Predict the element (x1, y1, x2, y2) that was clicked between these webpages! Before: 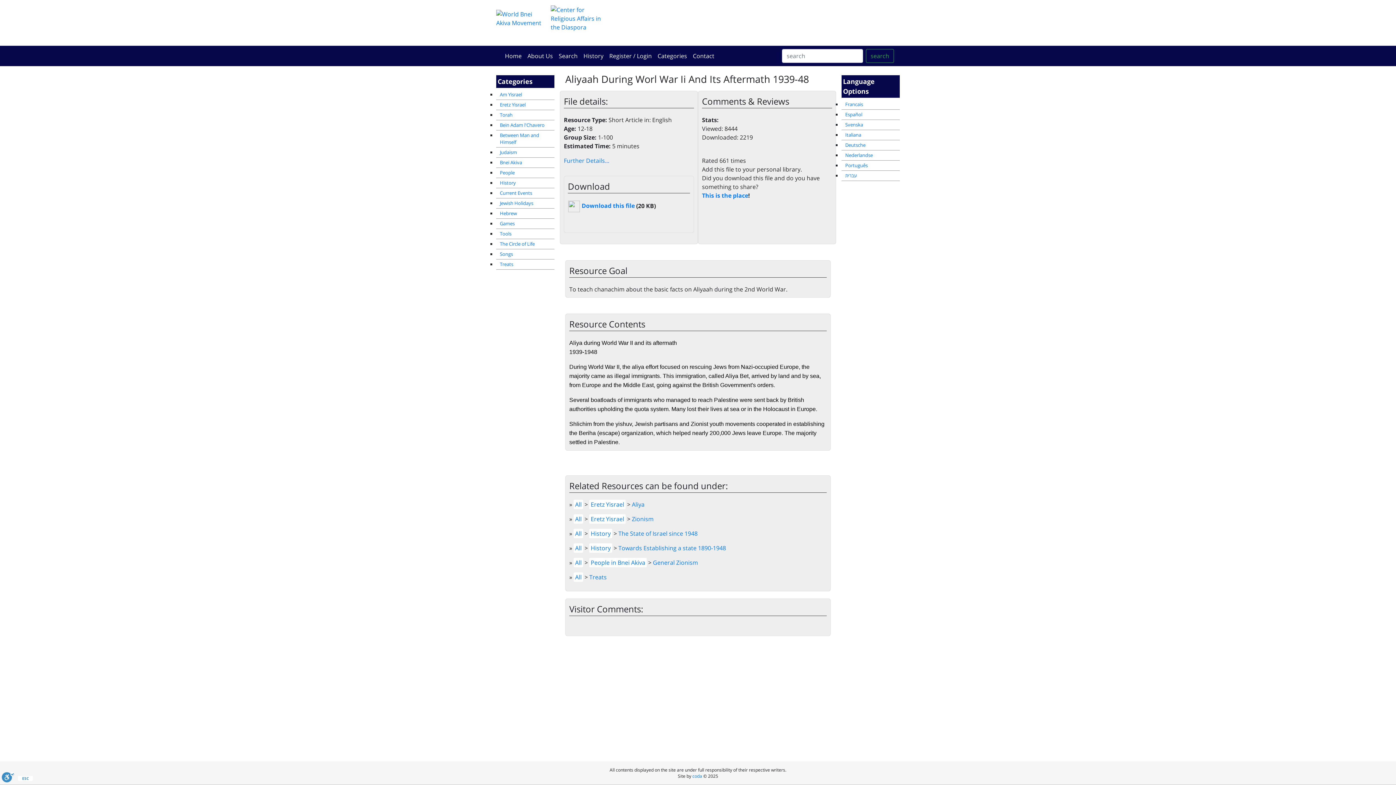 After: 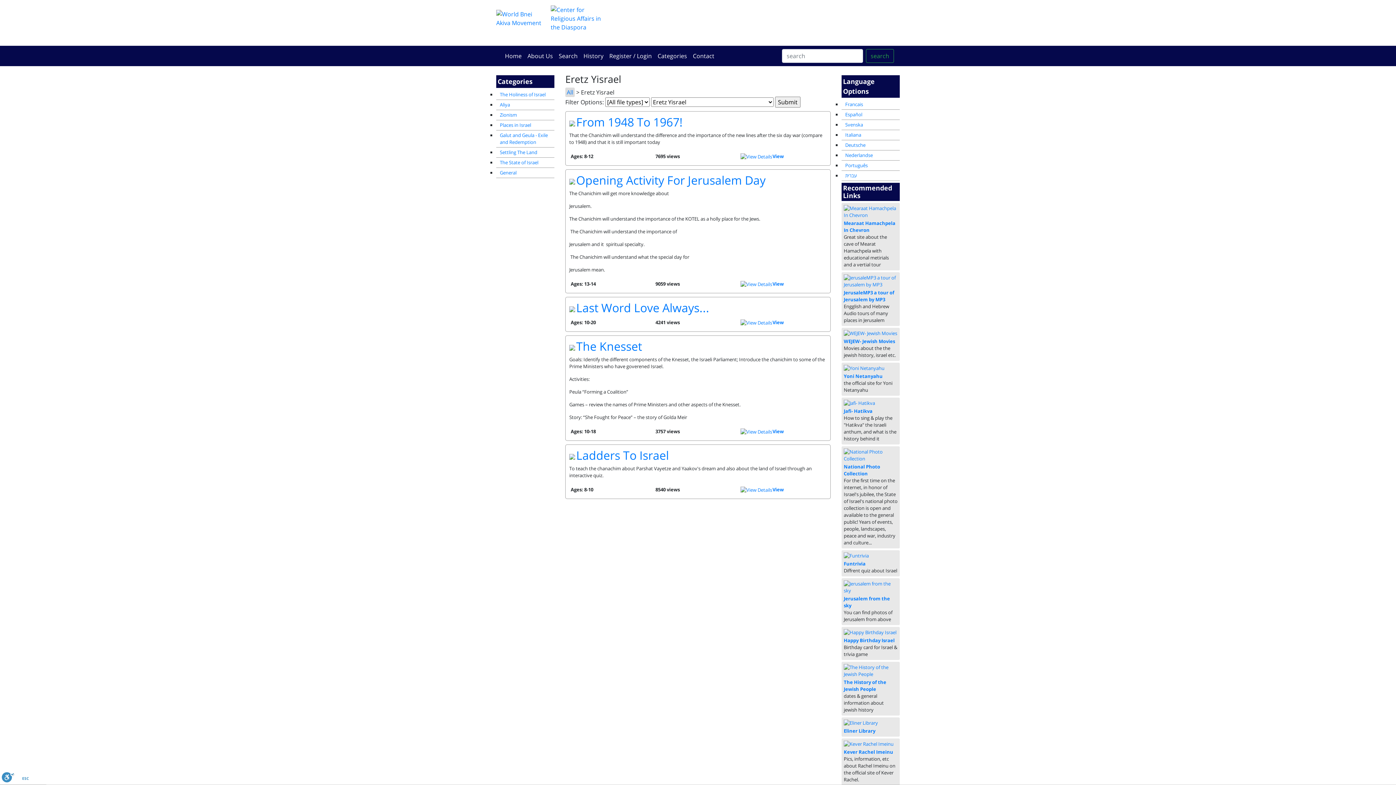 Action: label: Eretz Yisrael bbox: (496, 100, 554, 109)